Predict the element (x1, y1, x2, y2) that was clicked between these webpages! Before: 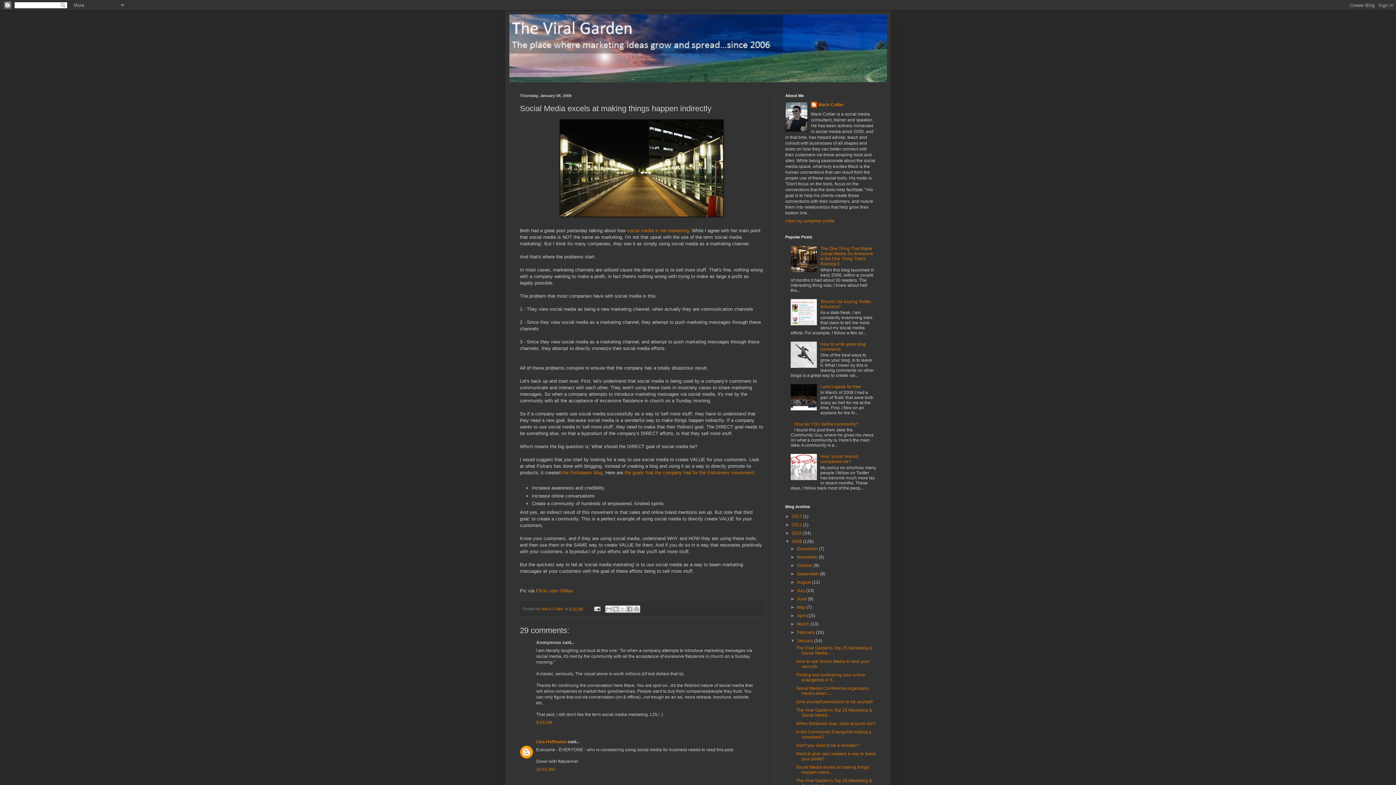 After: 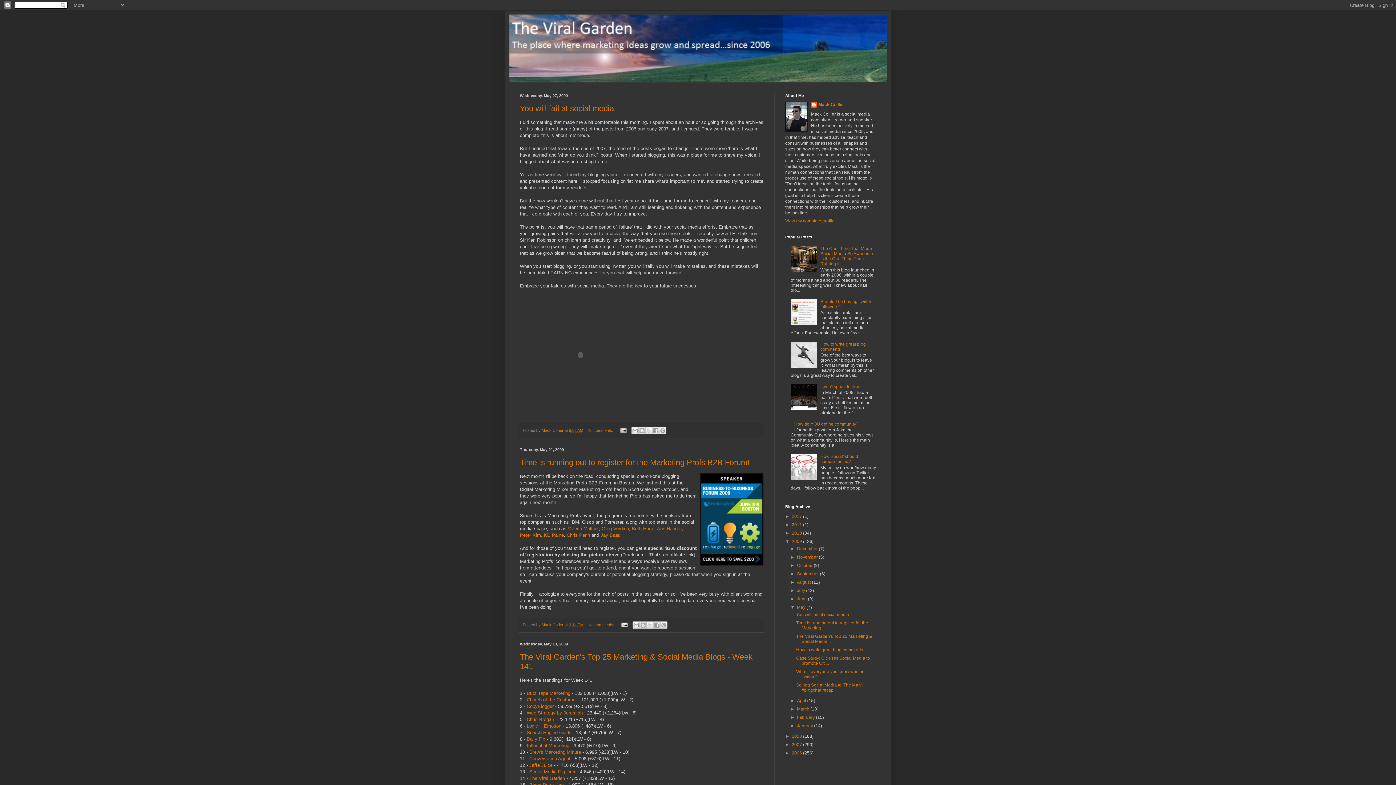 Action: bbox: (797, 605, 806, 610) label: May 